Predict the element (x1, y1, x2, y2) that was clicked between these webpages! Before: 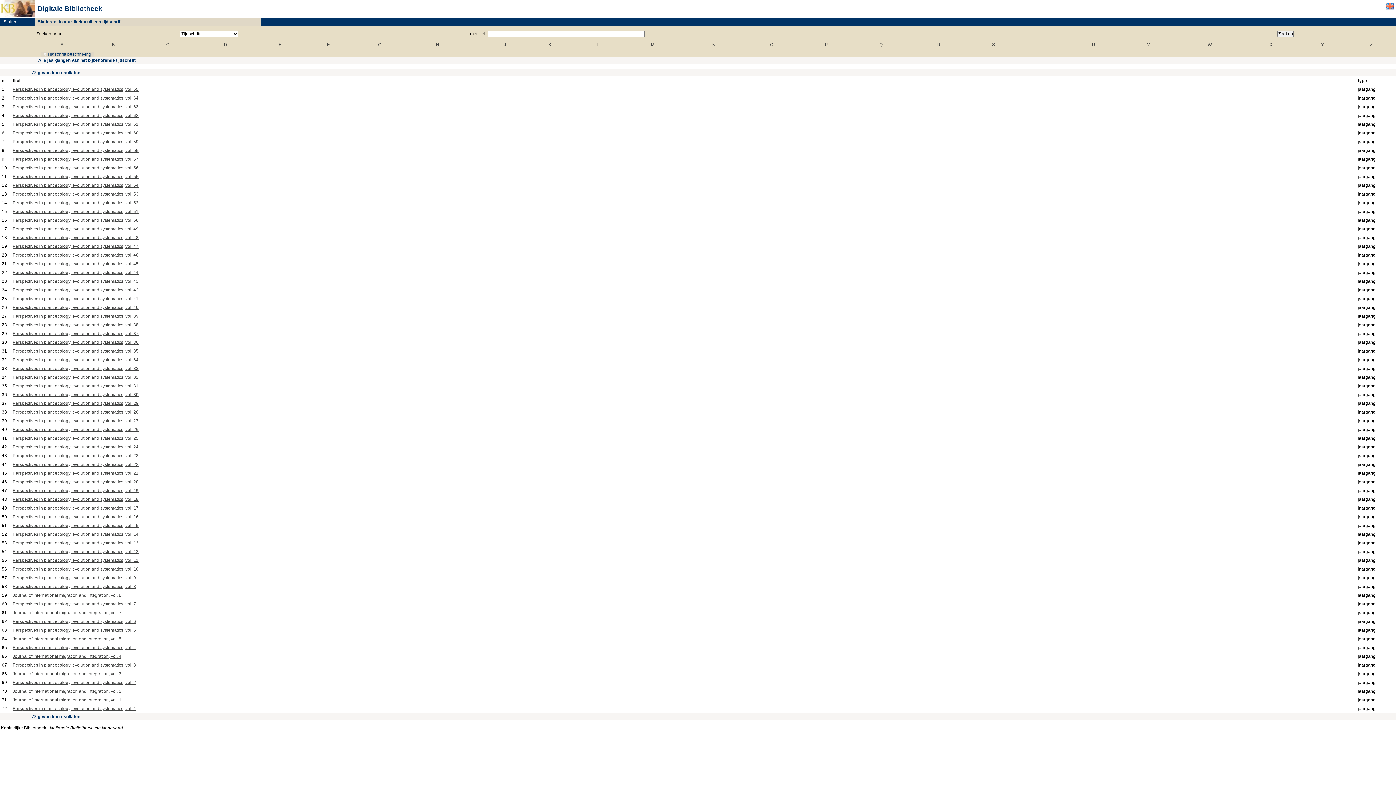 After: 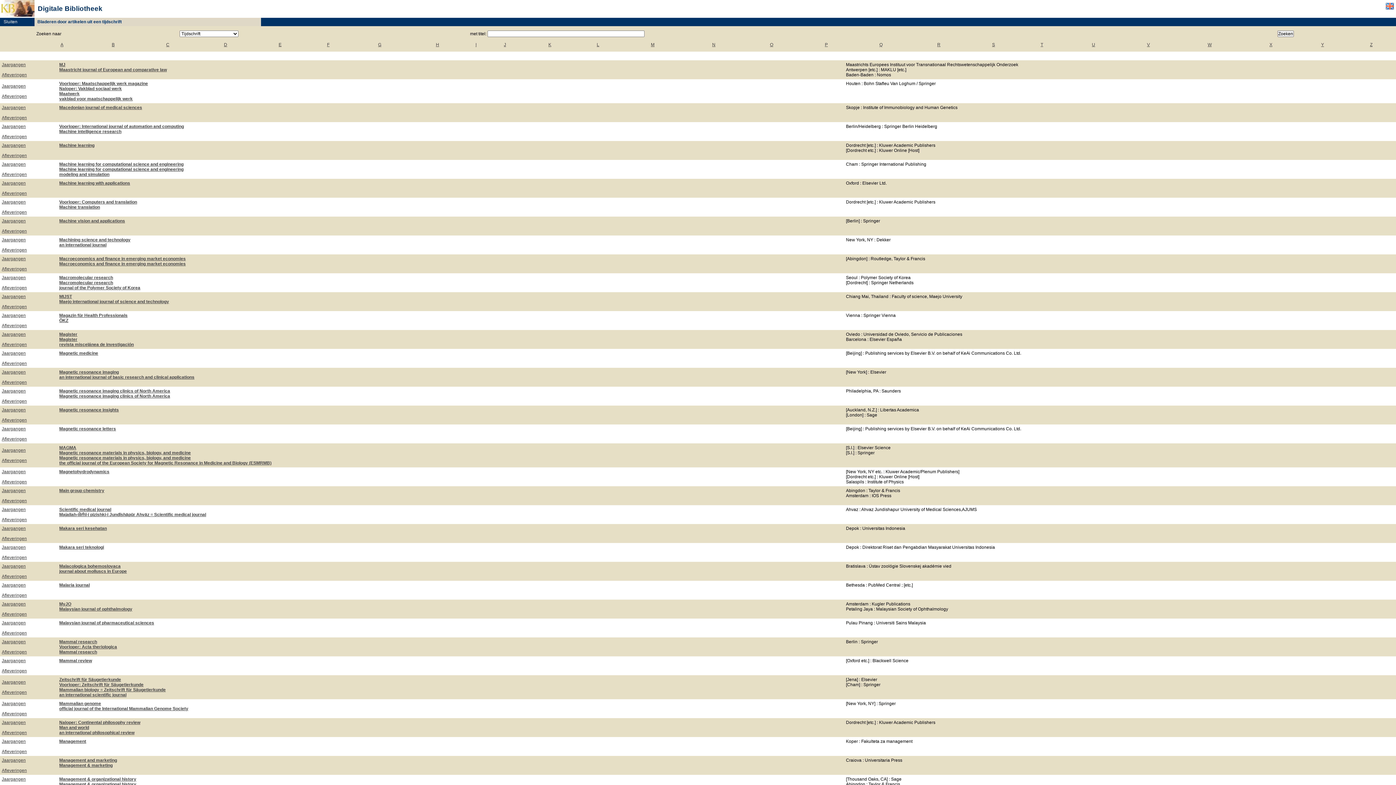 Action: label: M bbox: (651, 42, 654, 47)